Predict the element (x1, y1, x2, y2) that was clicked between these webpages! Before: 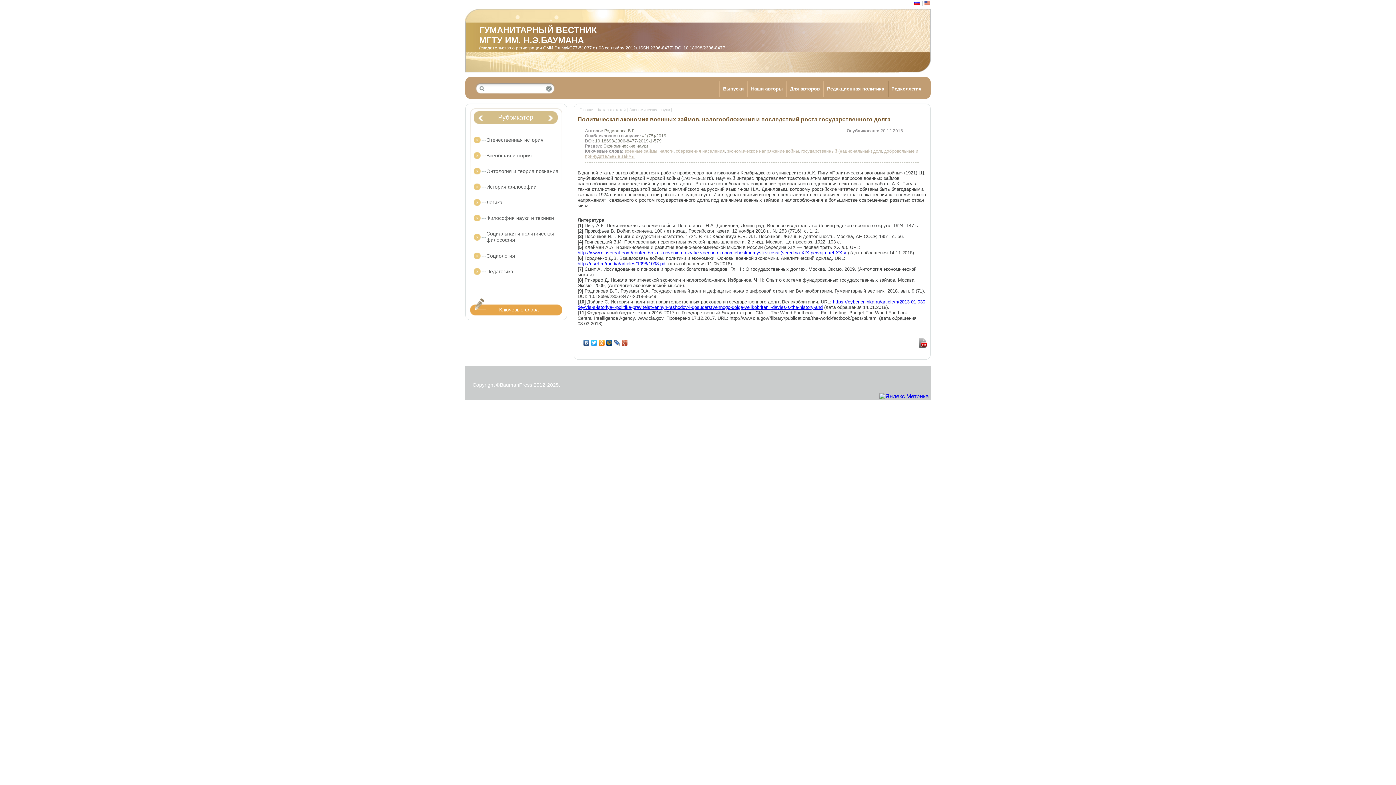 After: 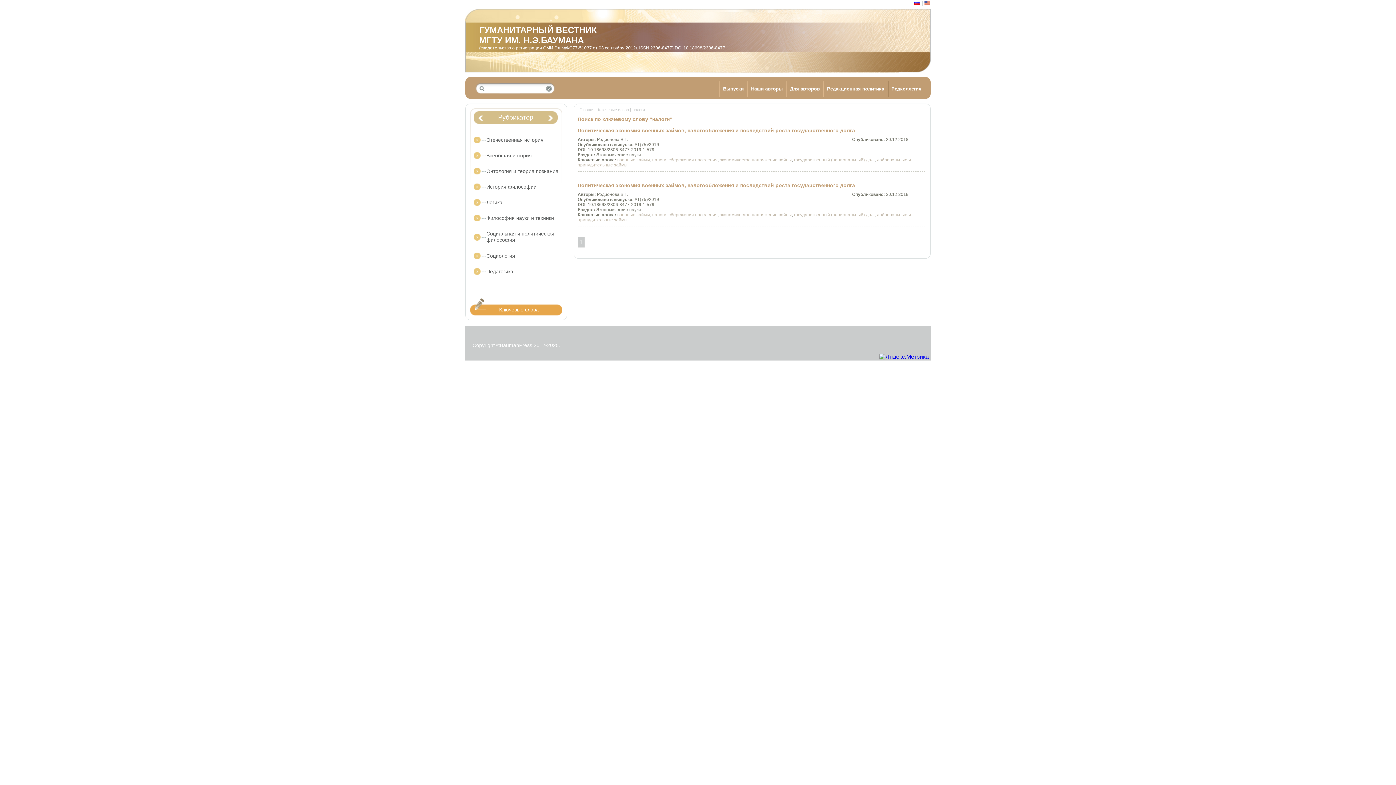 Action: bbox: (659, 148, 673, 153) label: налоги